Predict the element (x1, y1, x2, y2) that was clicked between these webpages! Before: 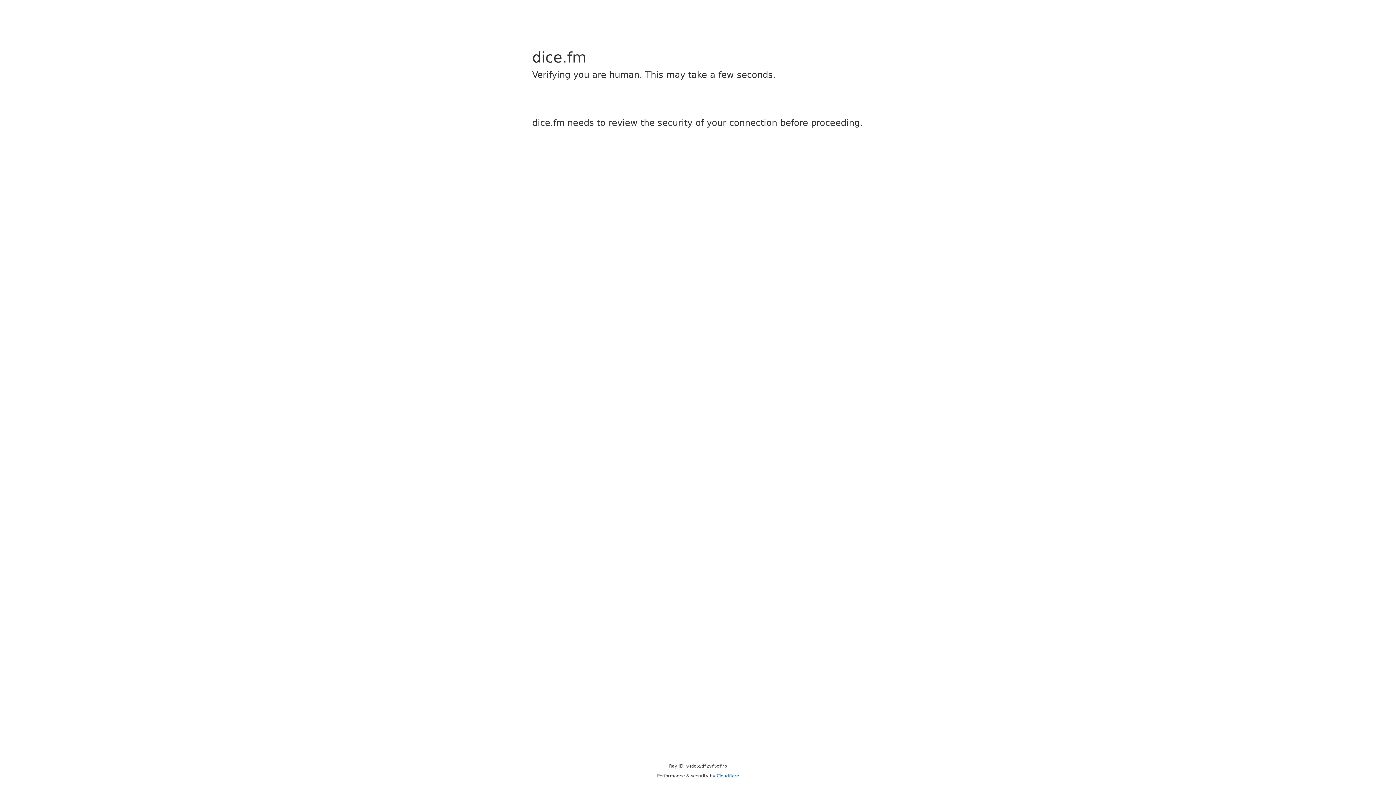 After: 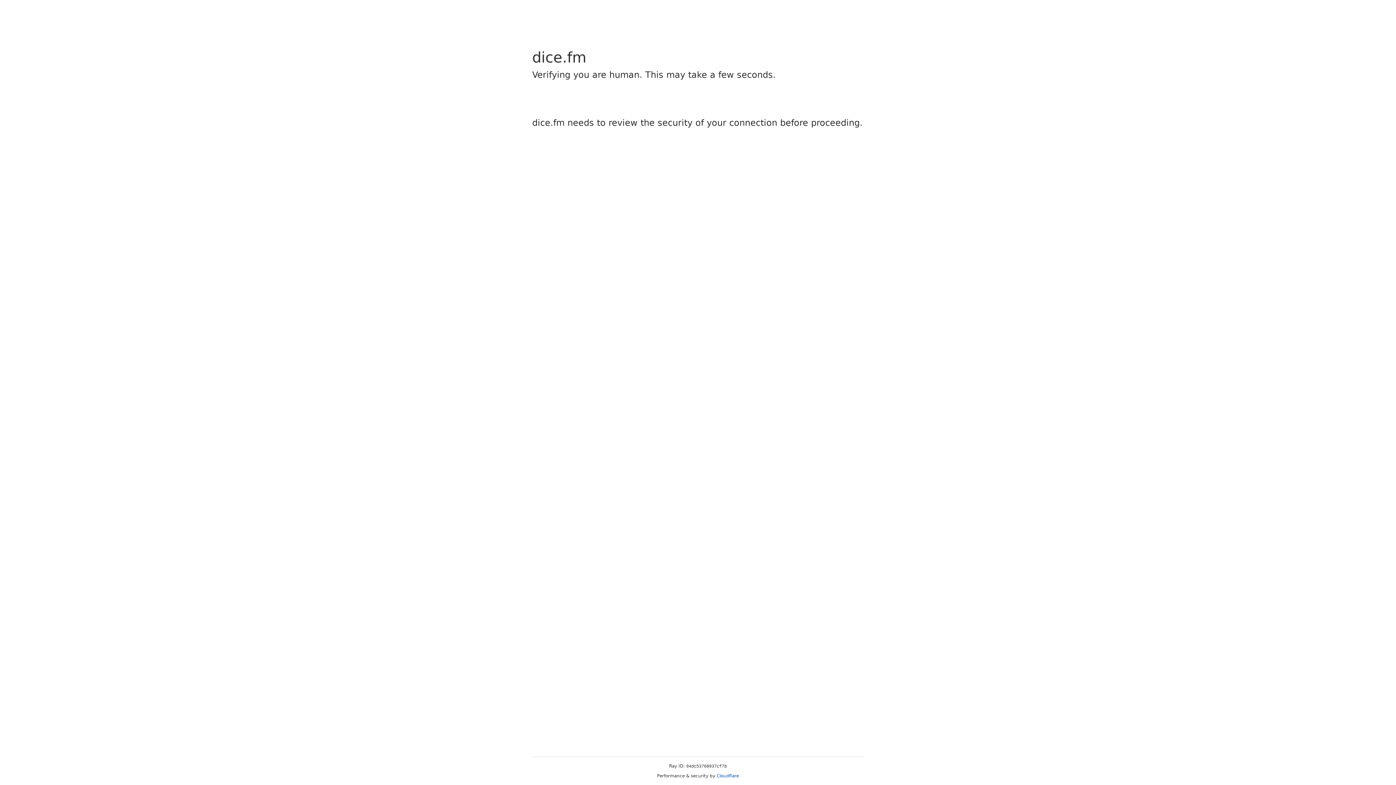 Action: bbox: (716, 773, 739, 778) label: Cloudflare